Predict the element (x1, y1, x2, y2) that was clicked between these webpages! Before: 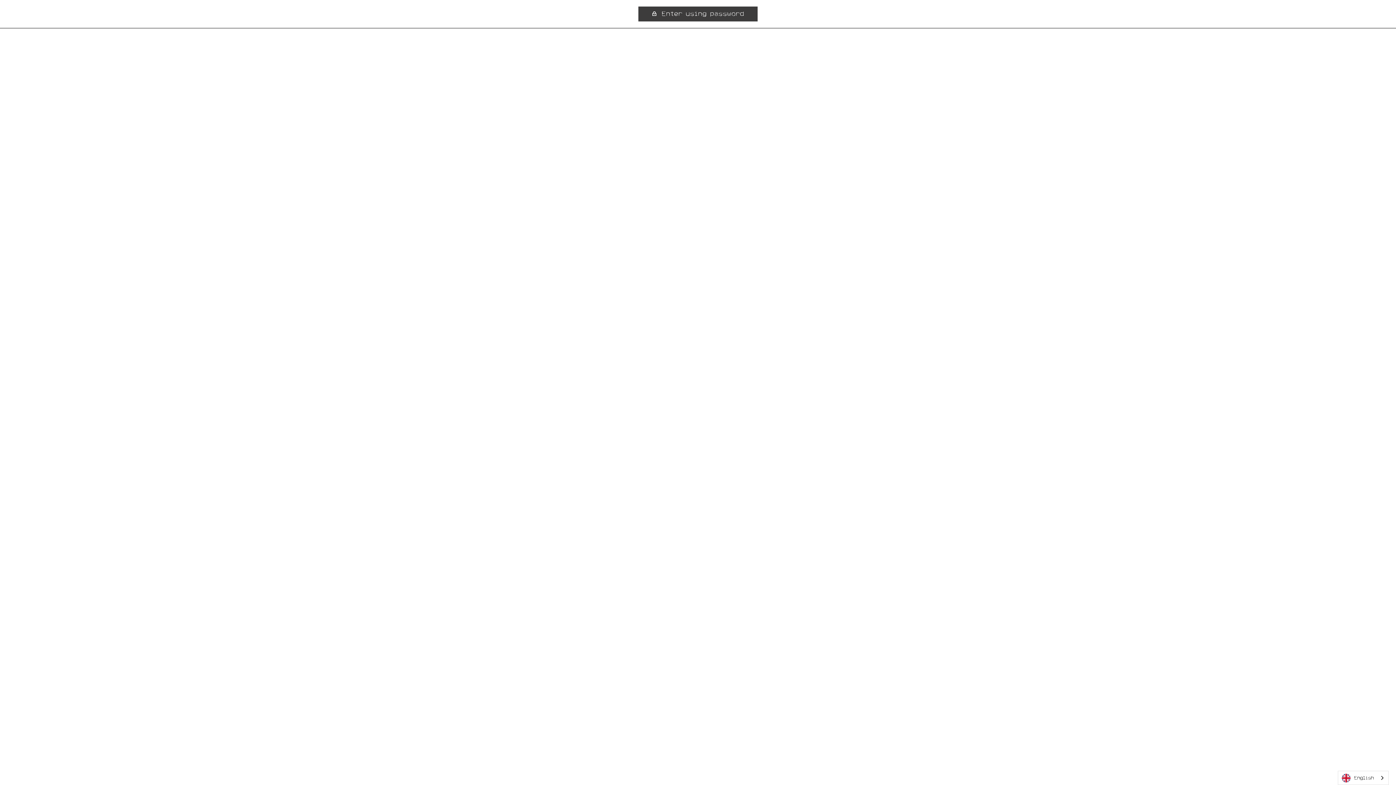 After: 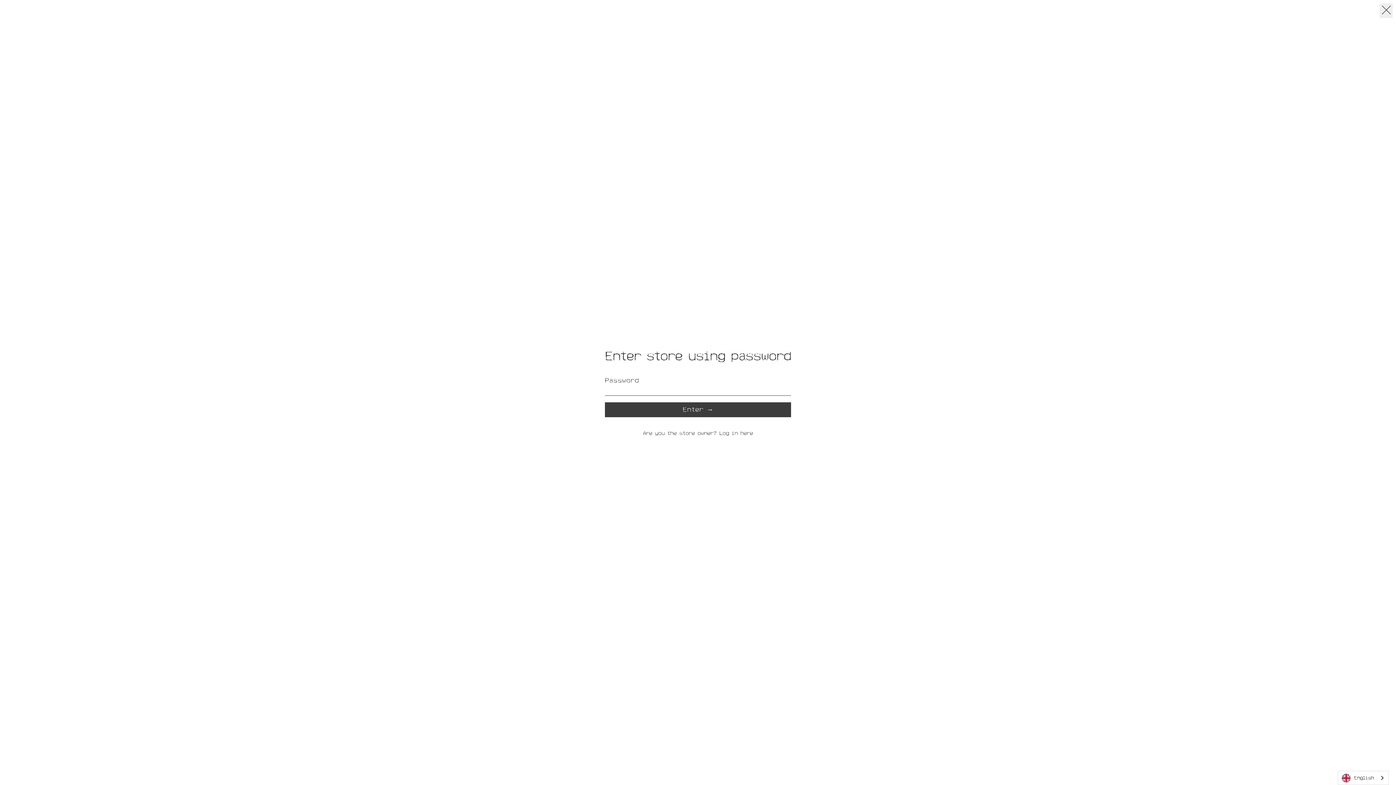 Action: label:  Enter using password bbox: (638, 6, 757, 21)